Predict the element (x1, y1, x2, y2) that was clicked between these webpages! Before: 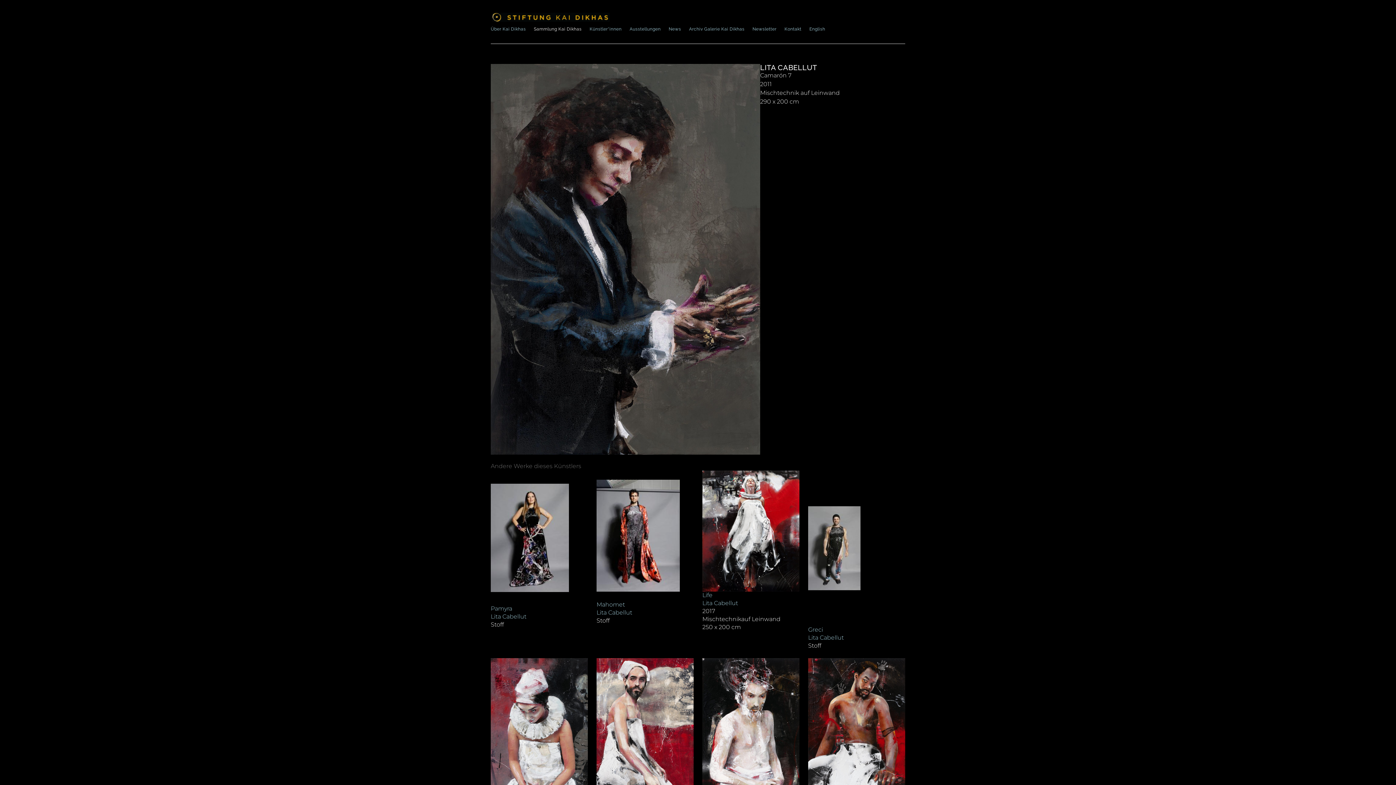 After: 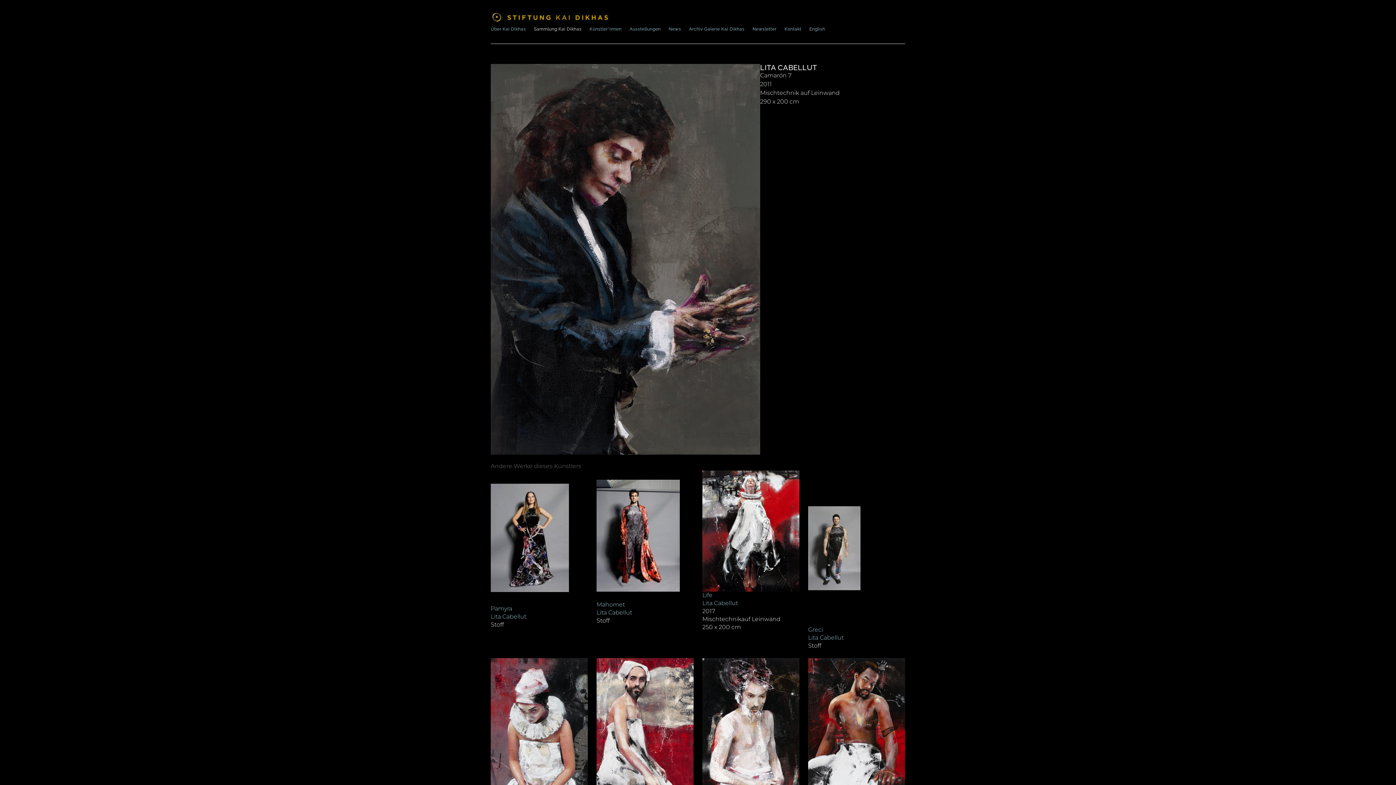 Action: bbox: (490, 462, 581, 470) label: Andere Werke dieses Künstlers